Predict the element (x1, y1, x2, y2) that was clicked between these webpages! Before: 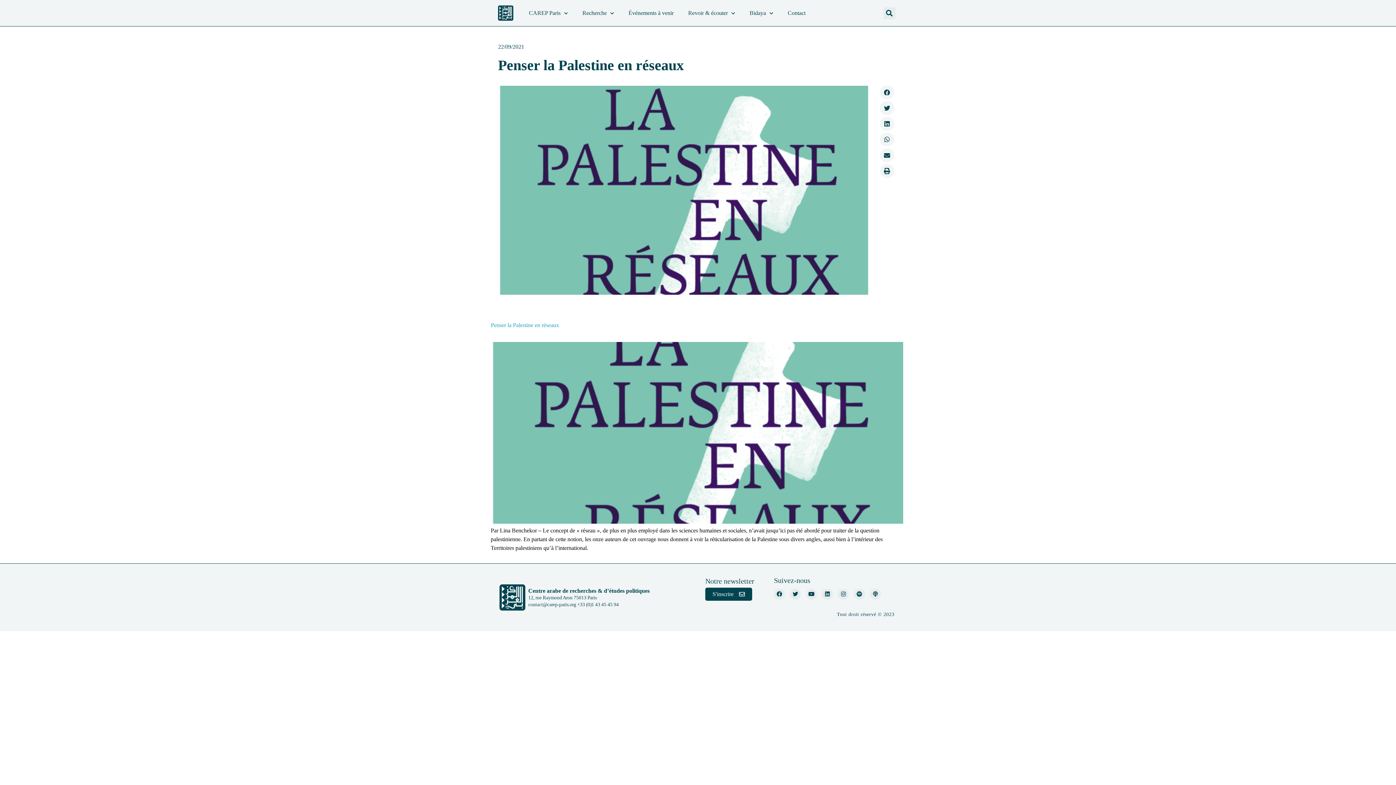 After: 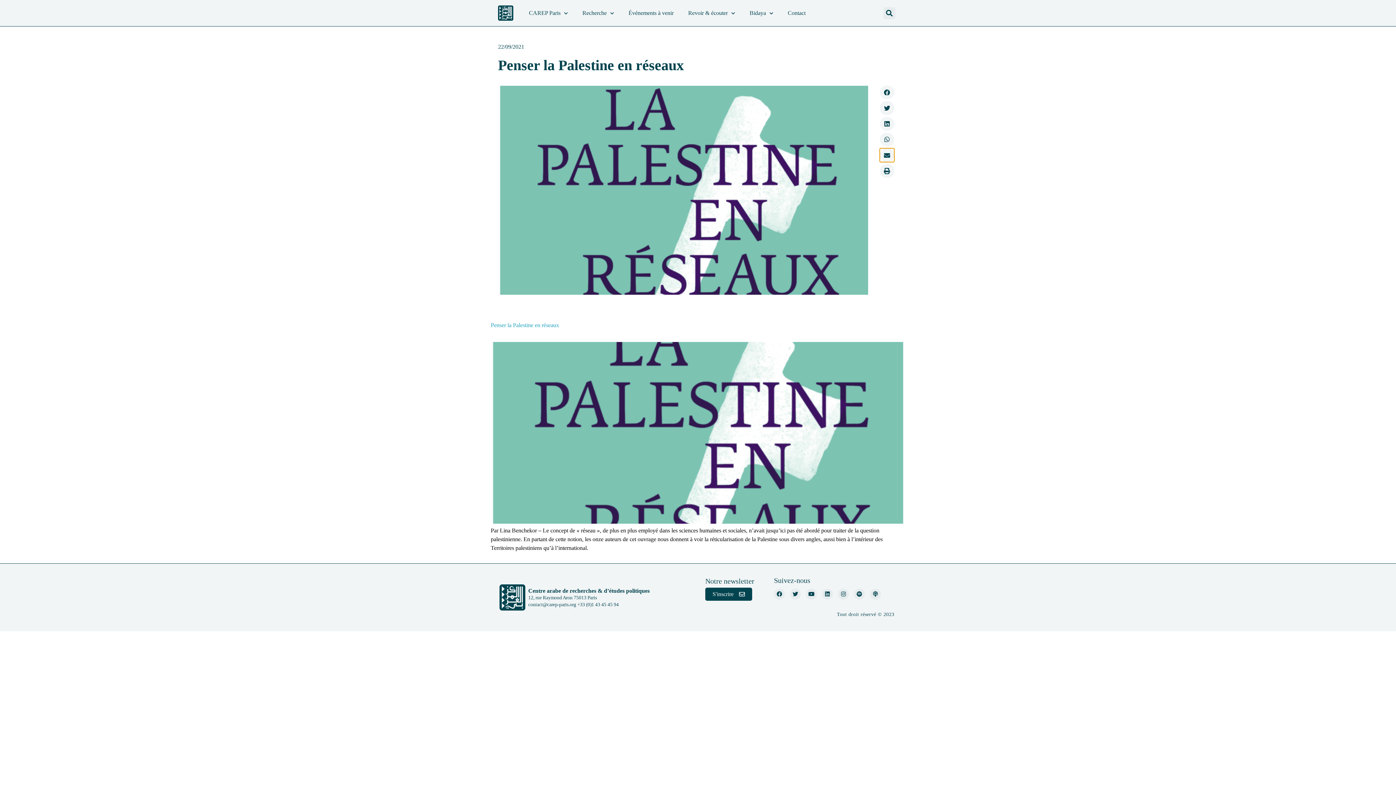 Action: bbox: (880, 148, 894, 162) label: Share on email